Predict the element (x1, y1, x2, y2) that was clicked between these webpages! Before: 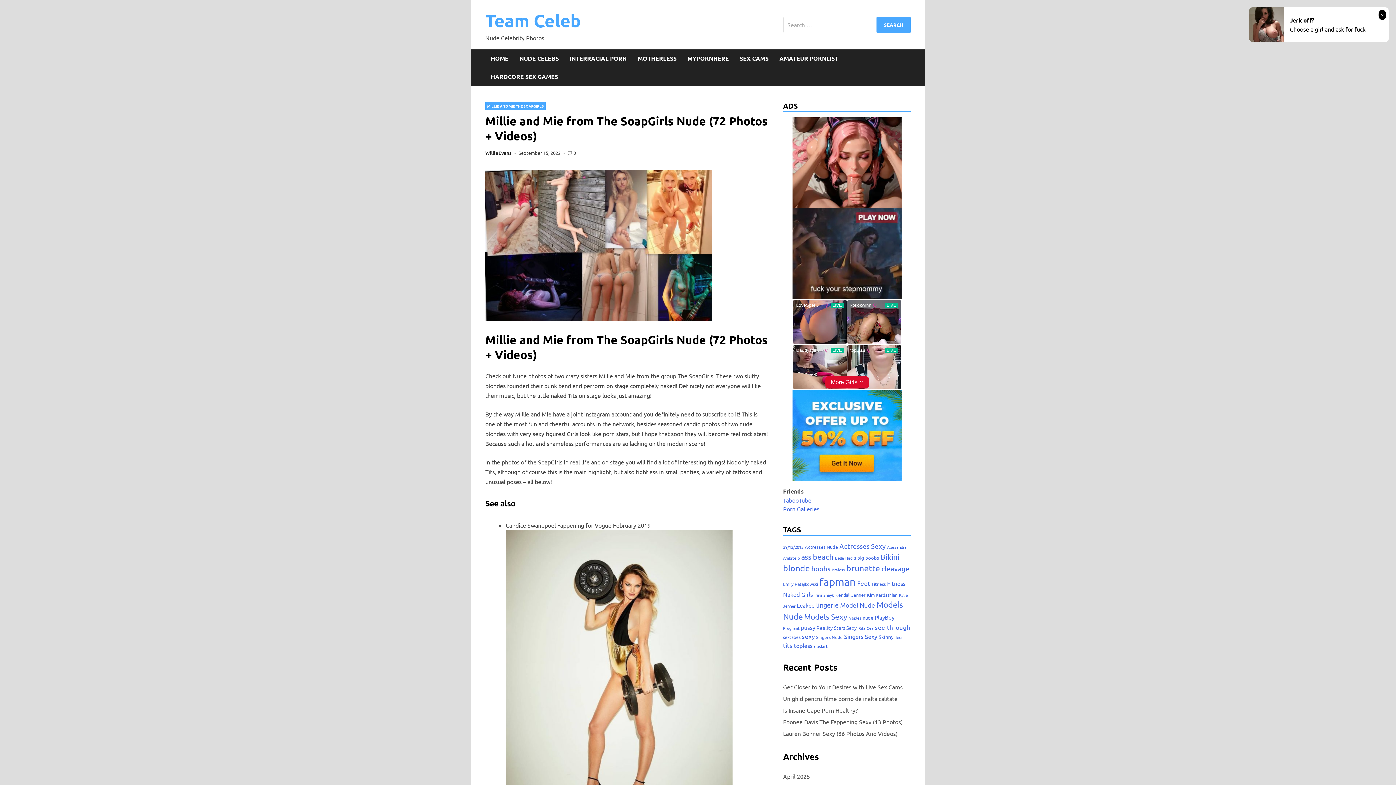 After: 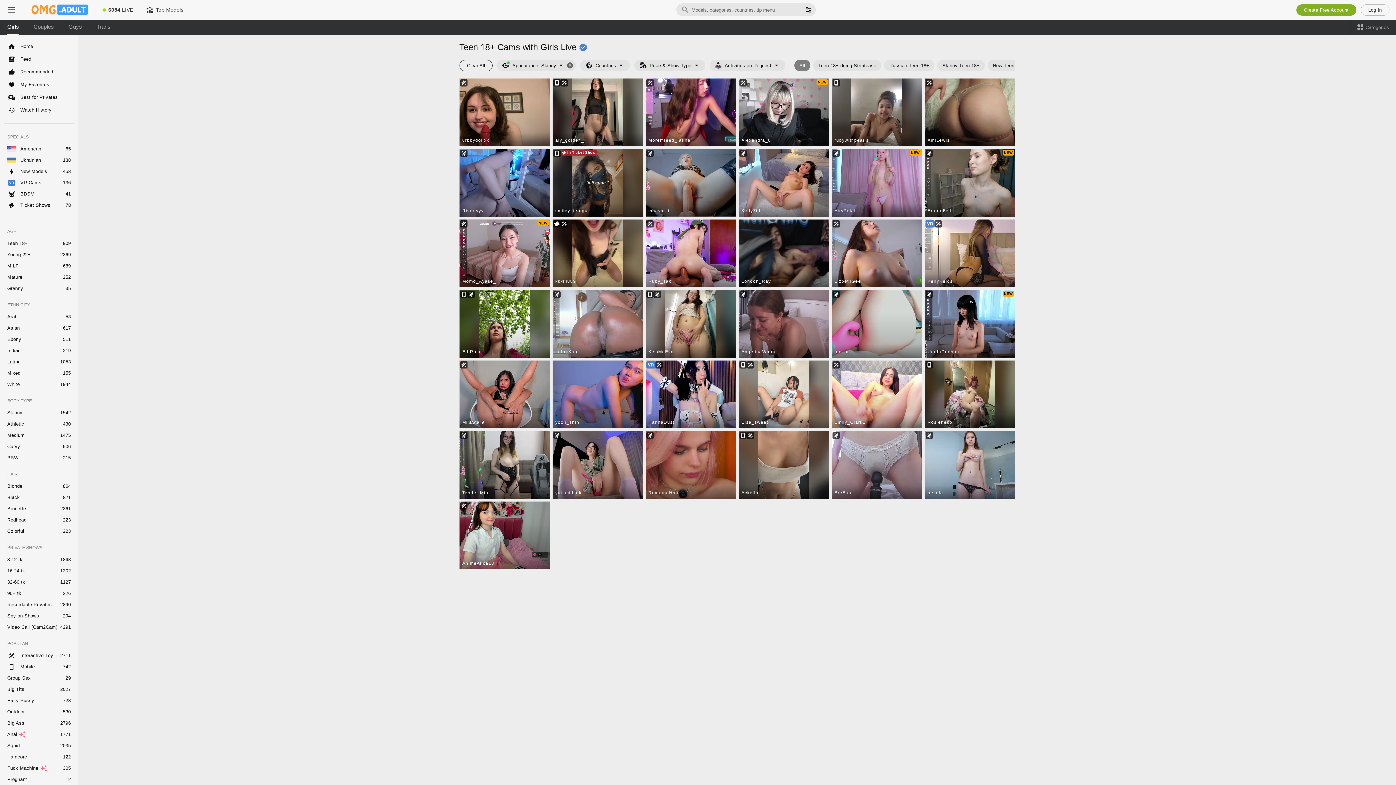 Action: label: Bikini (282 items) bbox: (880, 552, 899, 561)